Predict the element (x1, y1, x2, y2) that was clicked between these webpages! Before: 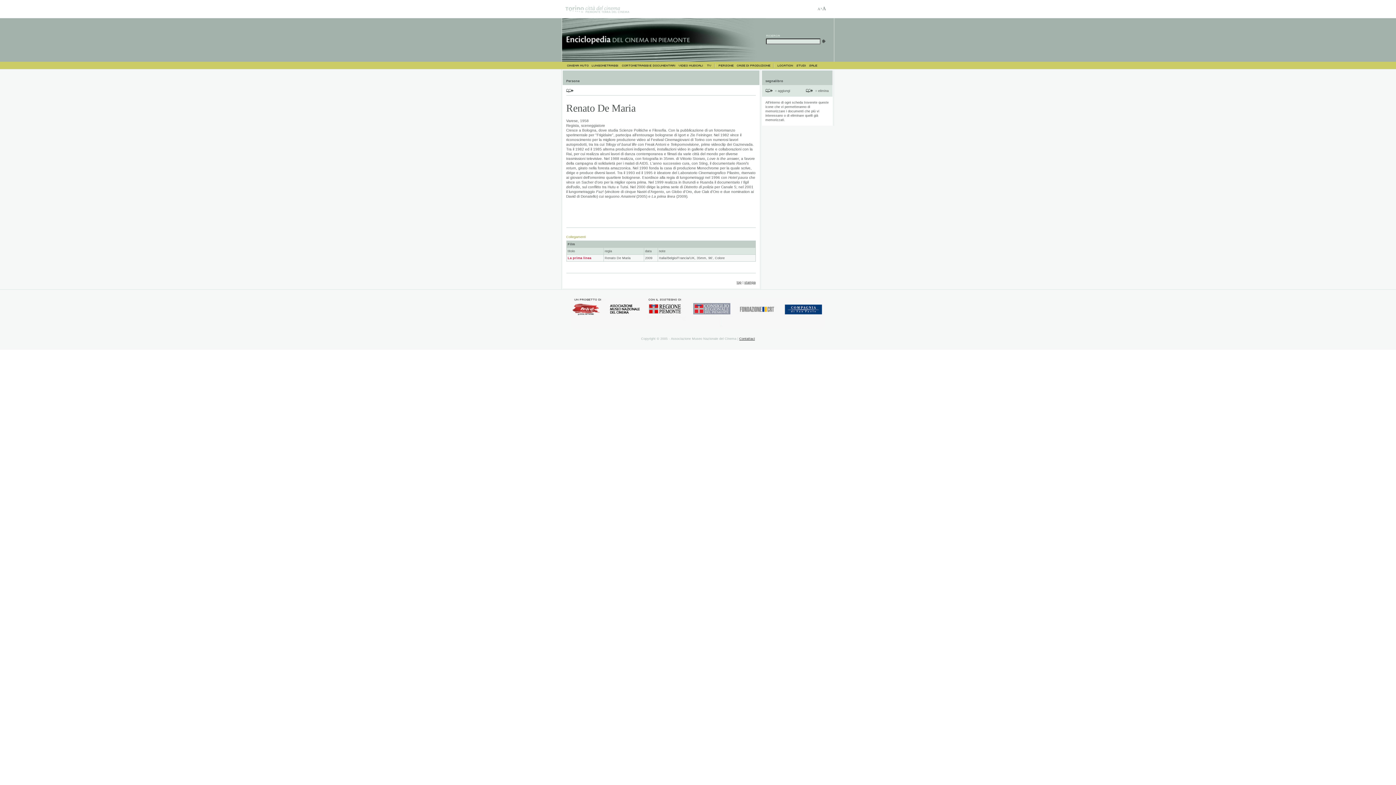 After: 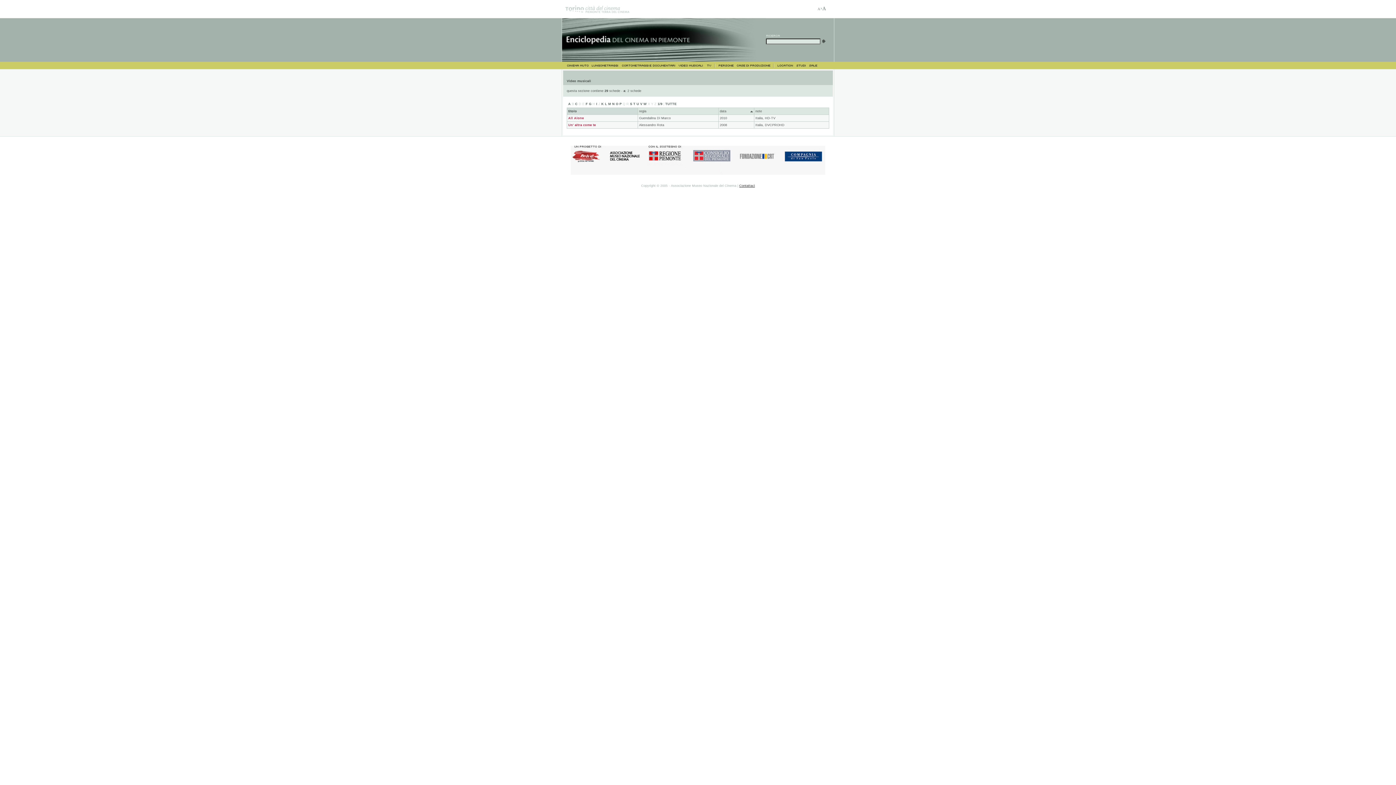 Action: label: VIDEO MUSICALI bbox: (676, 61, 704, 69)